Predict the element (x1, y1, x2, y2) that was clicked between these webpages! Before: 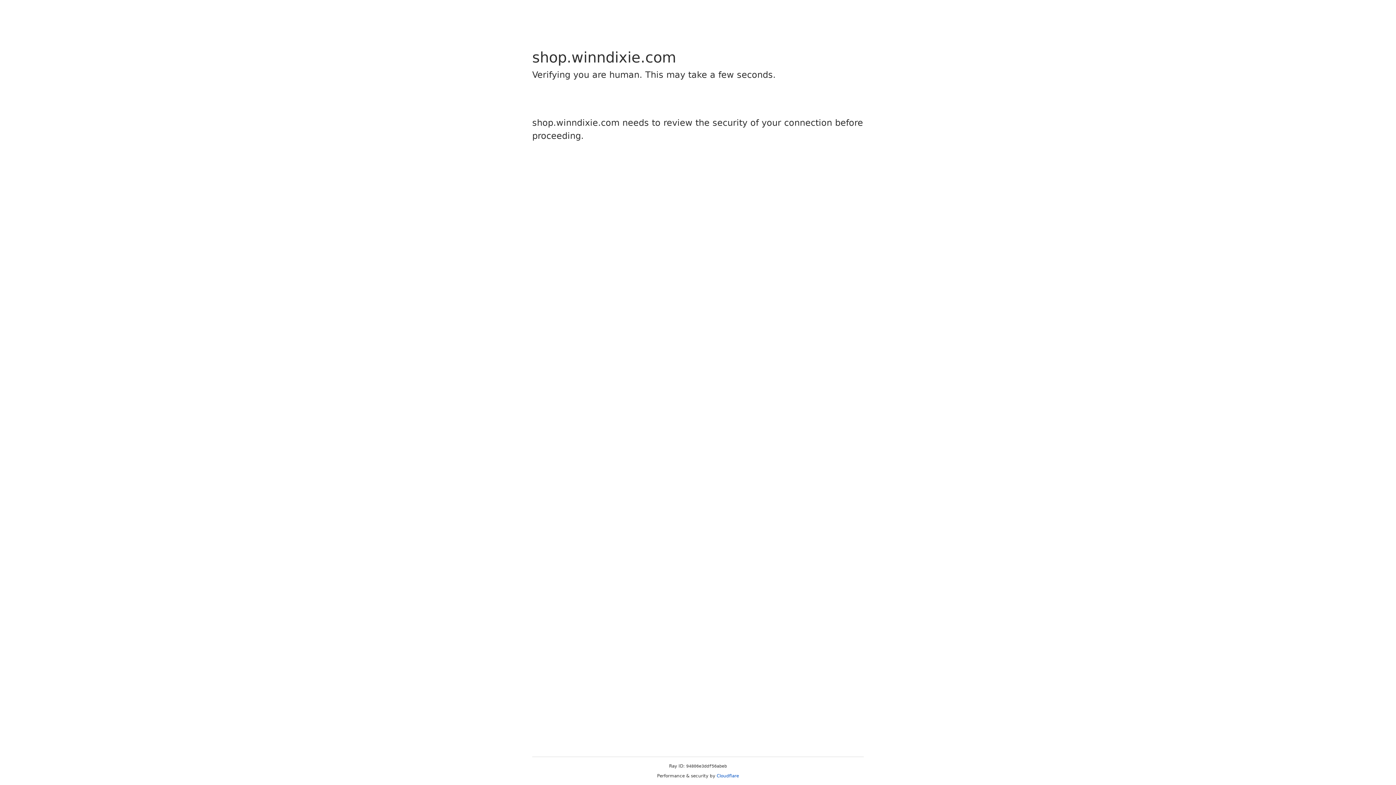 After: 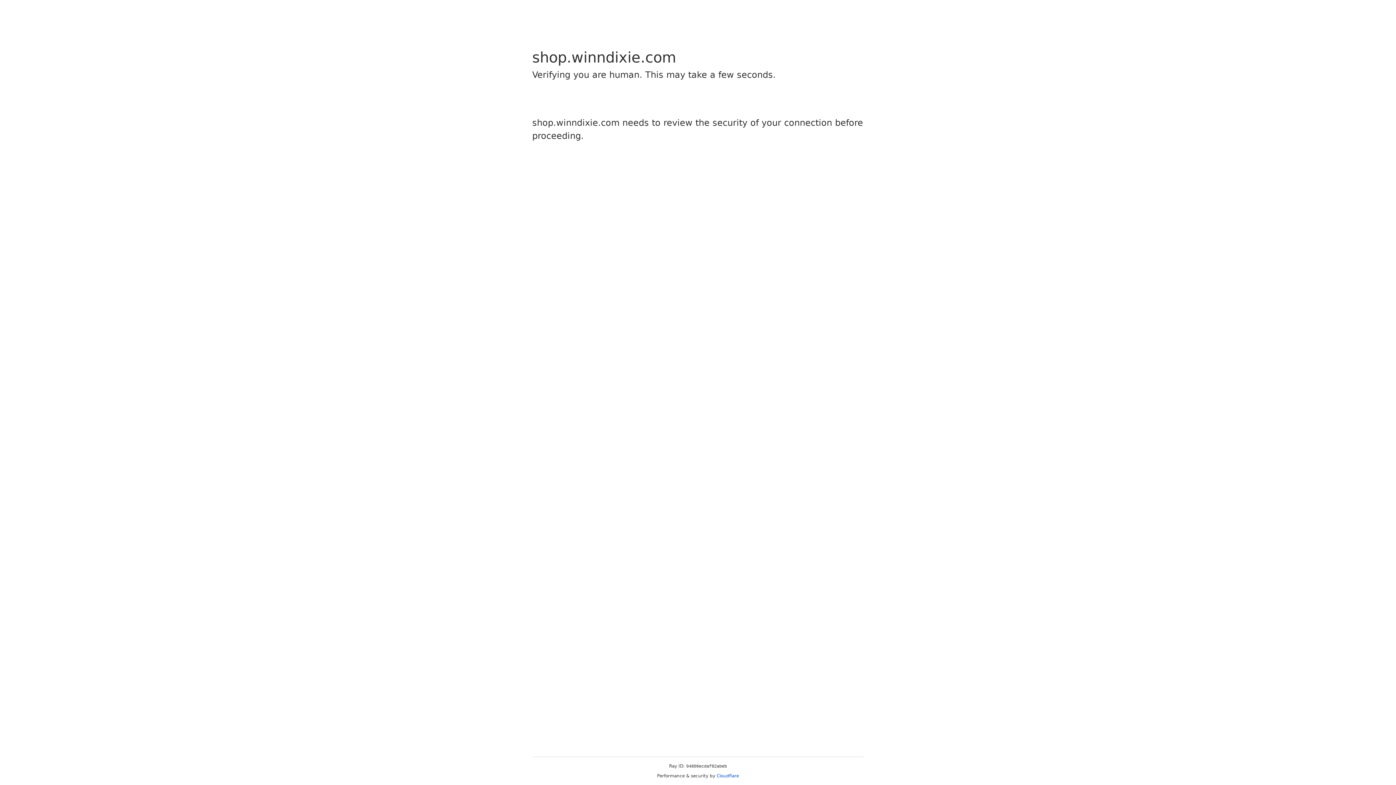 Action: bbox: (716, 773, 739, 778) label: Cloudflare